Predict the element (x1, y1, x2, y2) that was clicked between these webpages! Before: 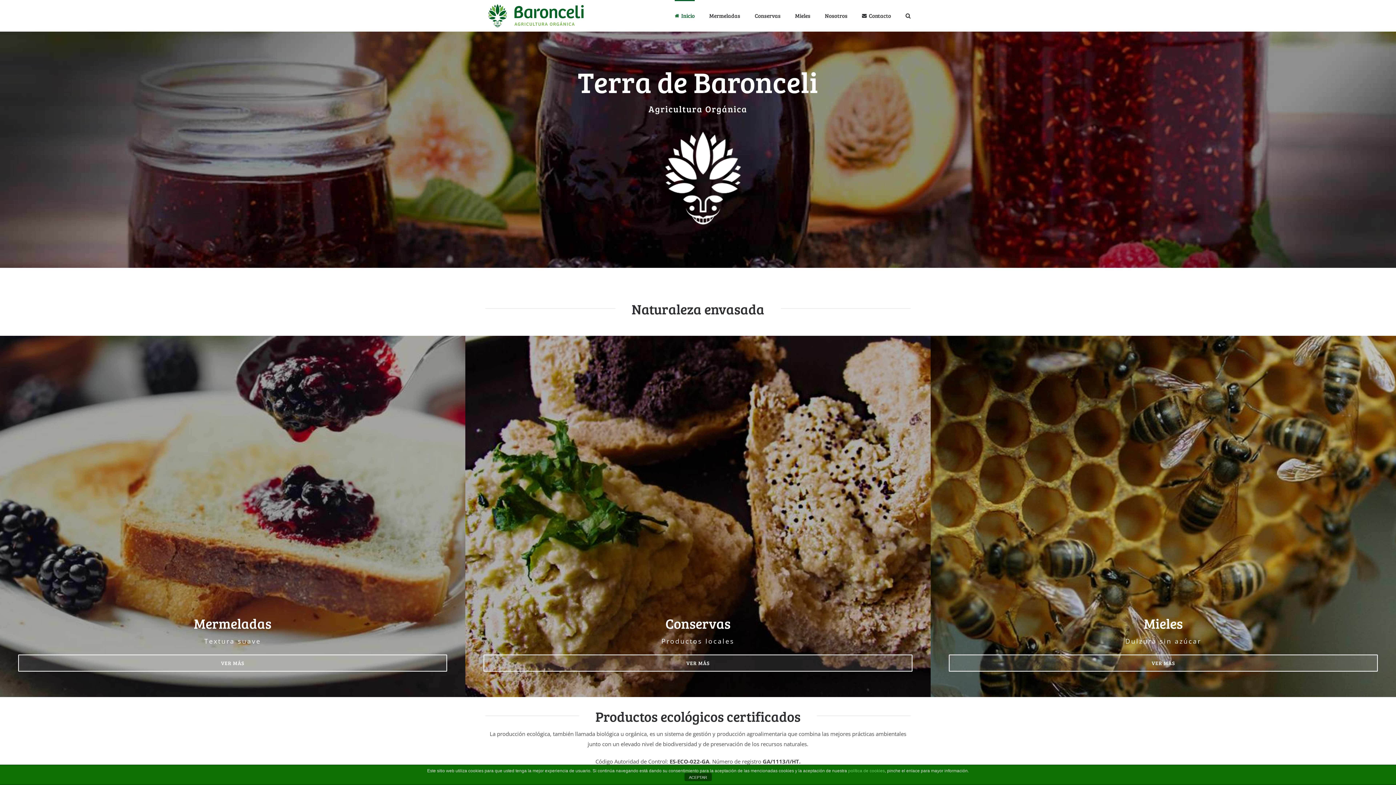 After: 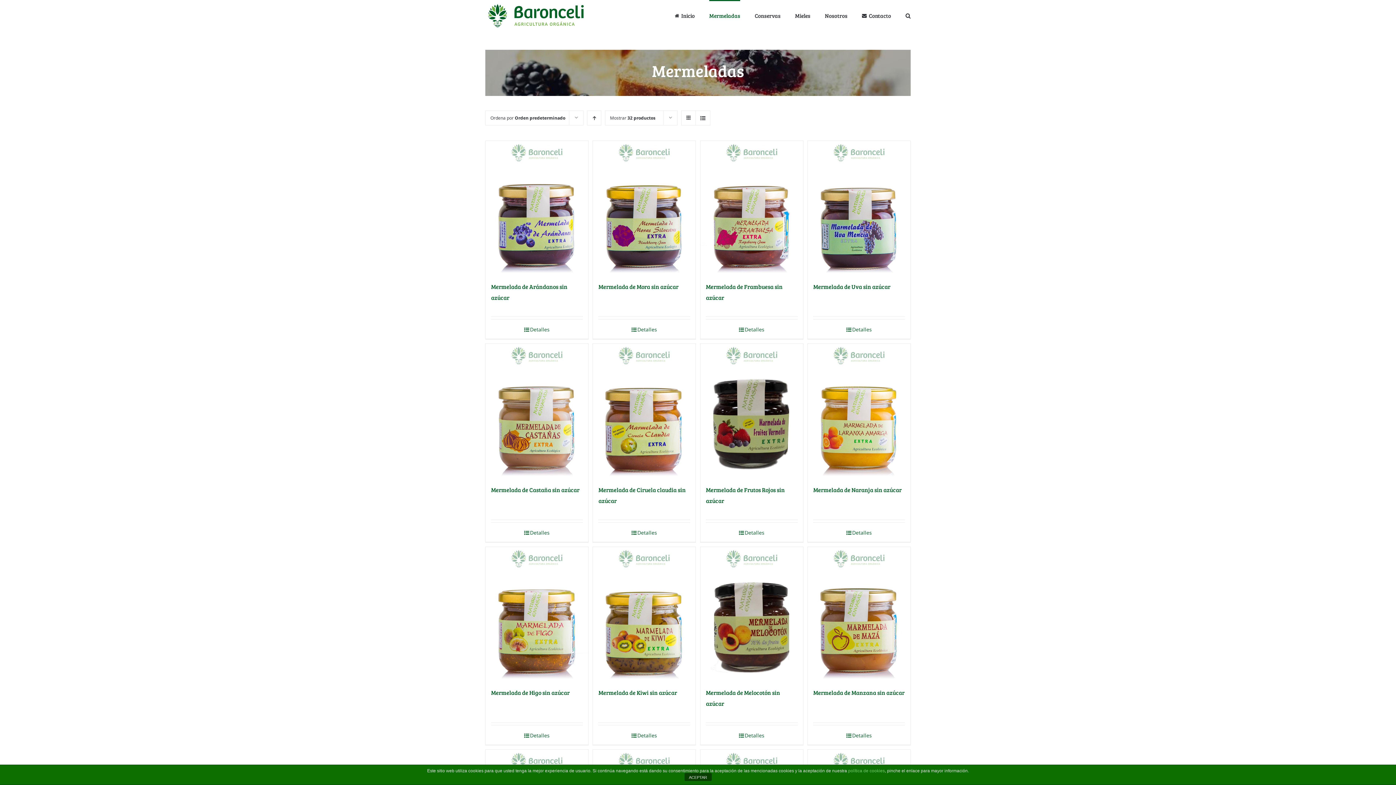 Action: label: VER MÁS bbox: (18, 655, 447, 672)